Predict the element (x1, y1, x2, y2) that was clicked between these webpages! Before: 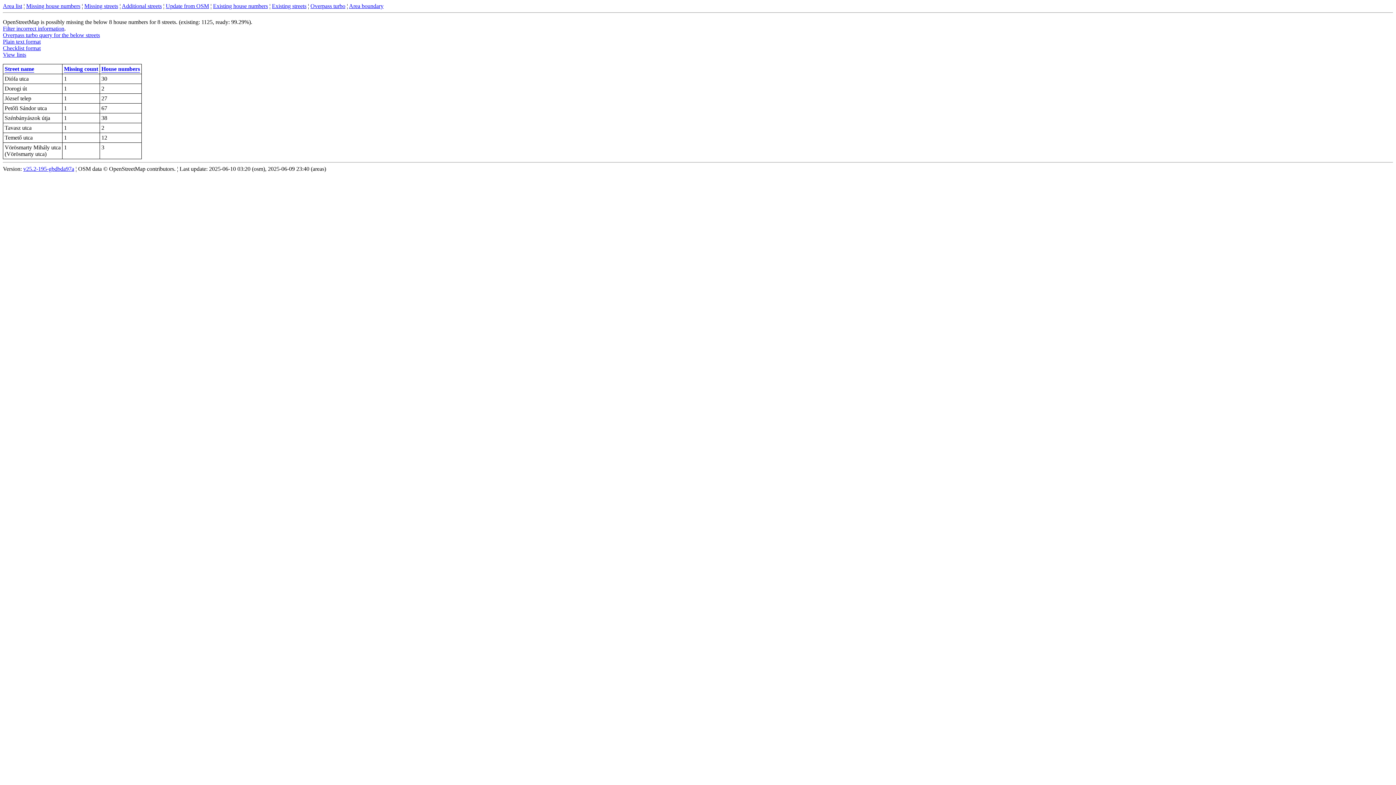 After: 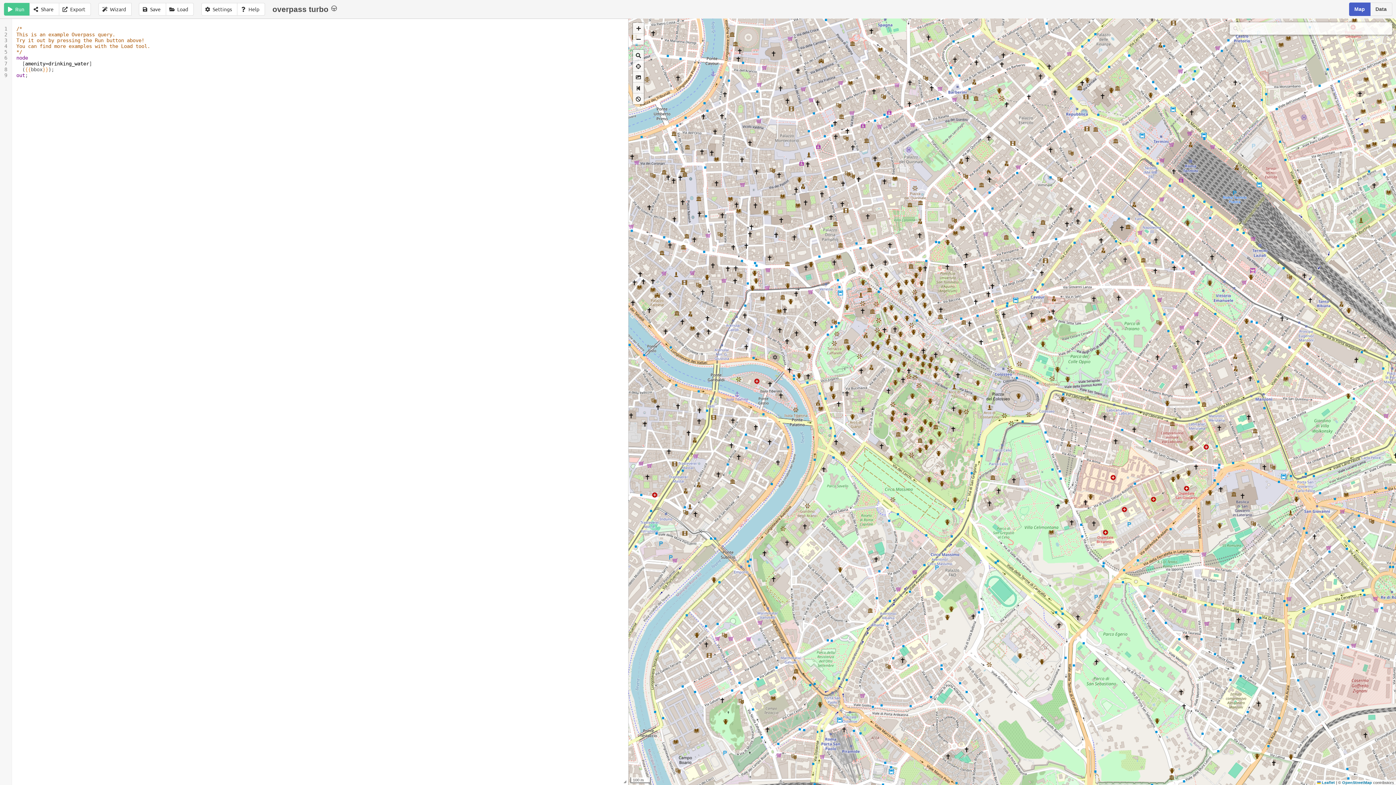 Action: bbox: (310, 2, 345, 9) label: Overpass turbo